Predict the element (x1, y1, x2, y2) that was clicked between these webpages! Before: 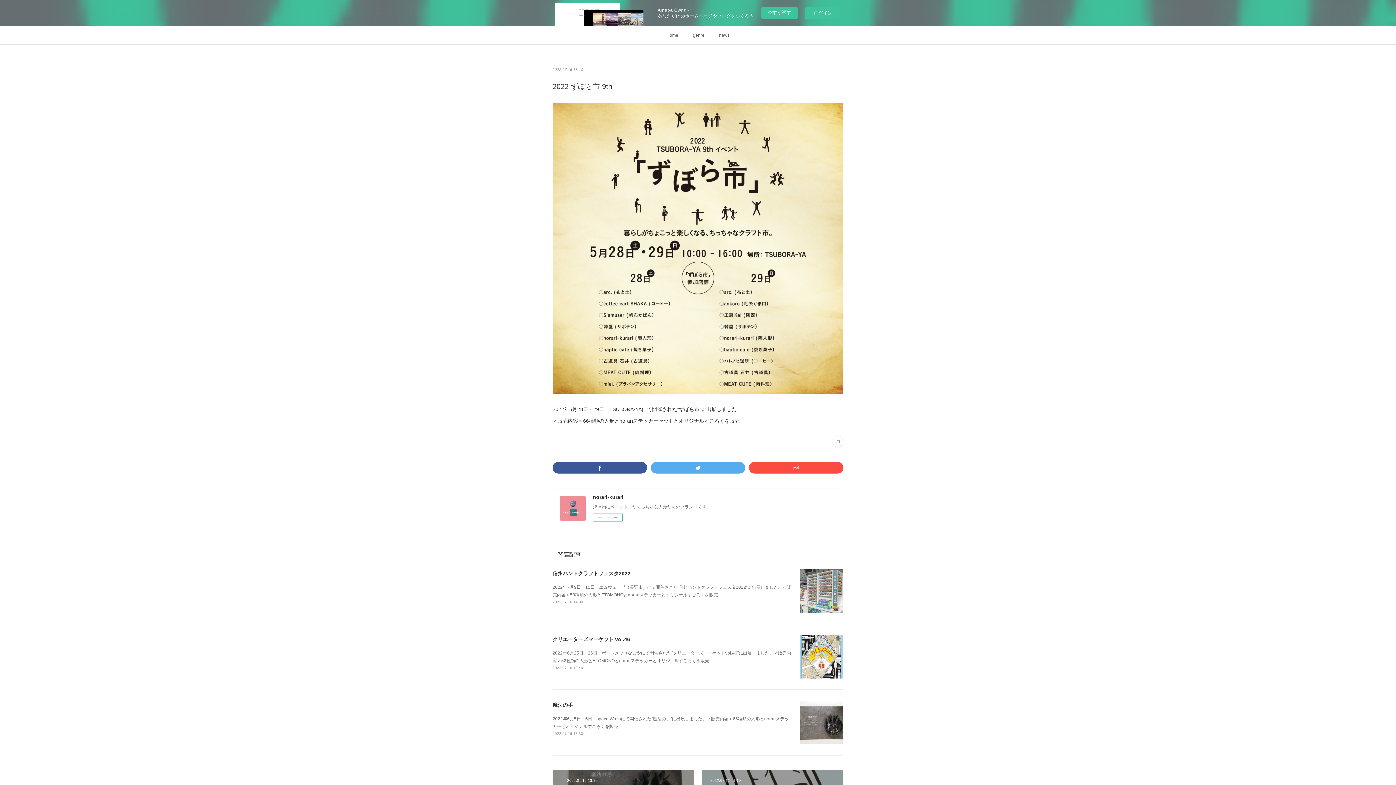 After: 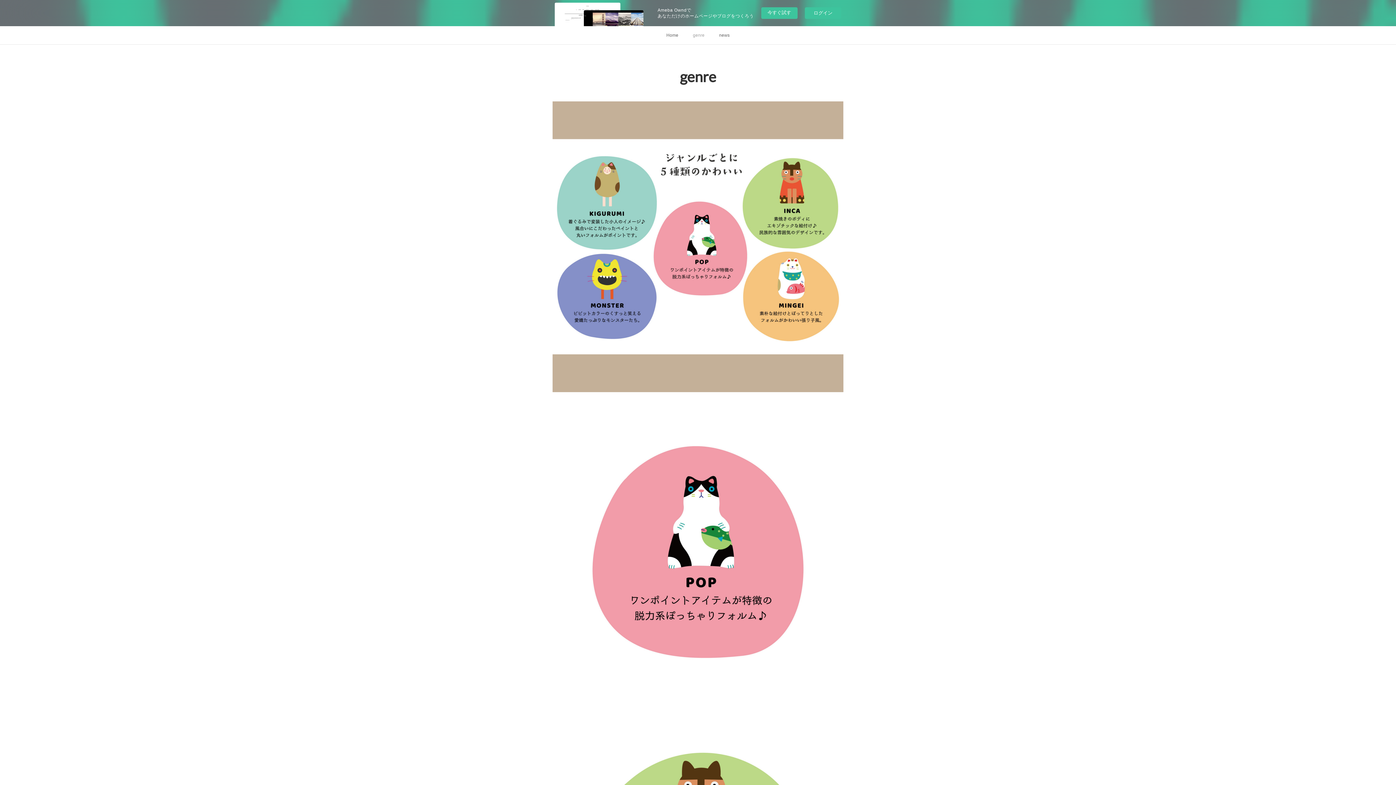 Action: label: genre bbox: (685, 26, 712, 44)